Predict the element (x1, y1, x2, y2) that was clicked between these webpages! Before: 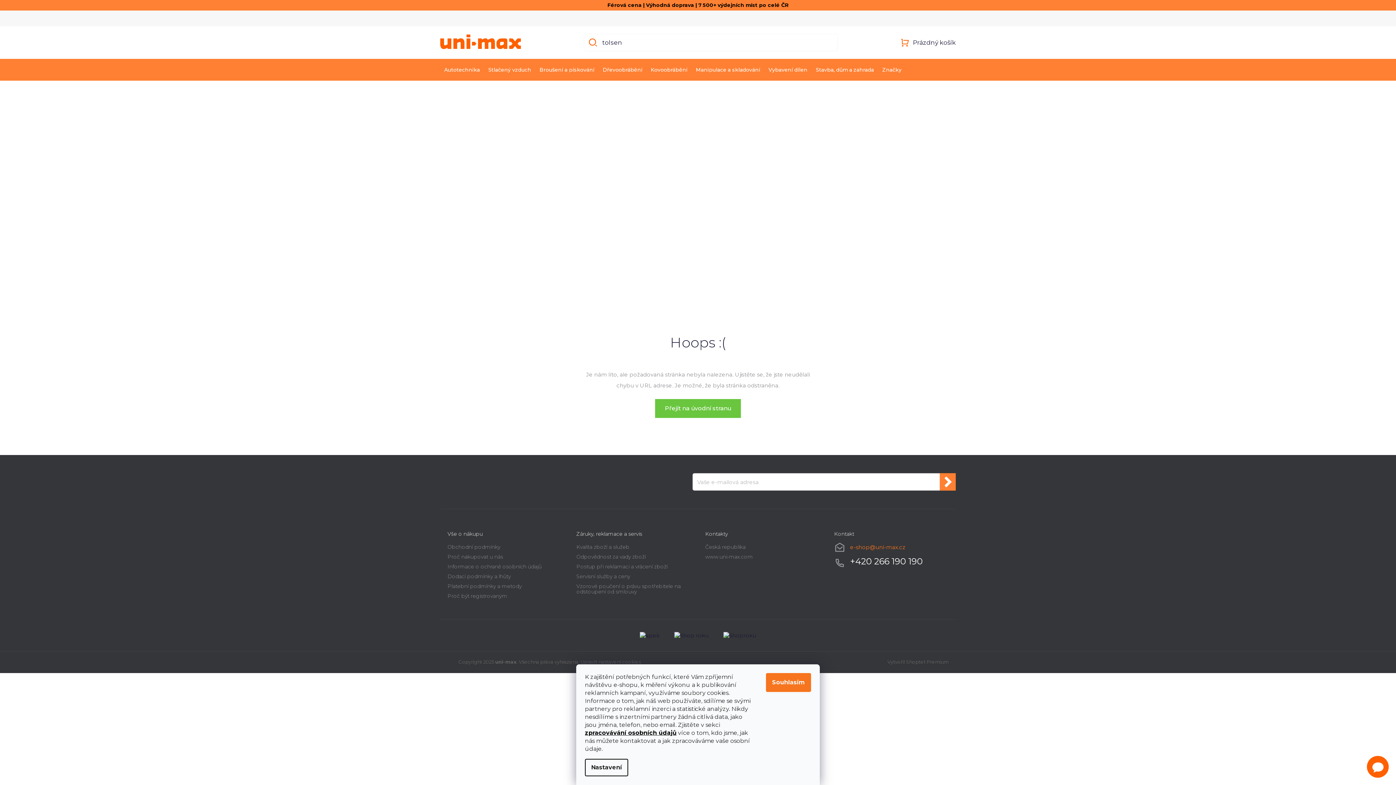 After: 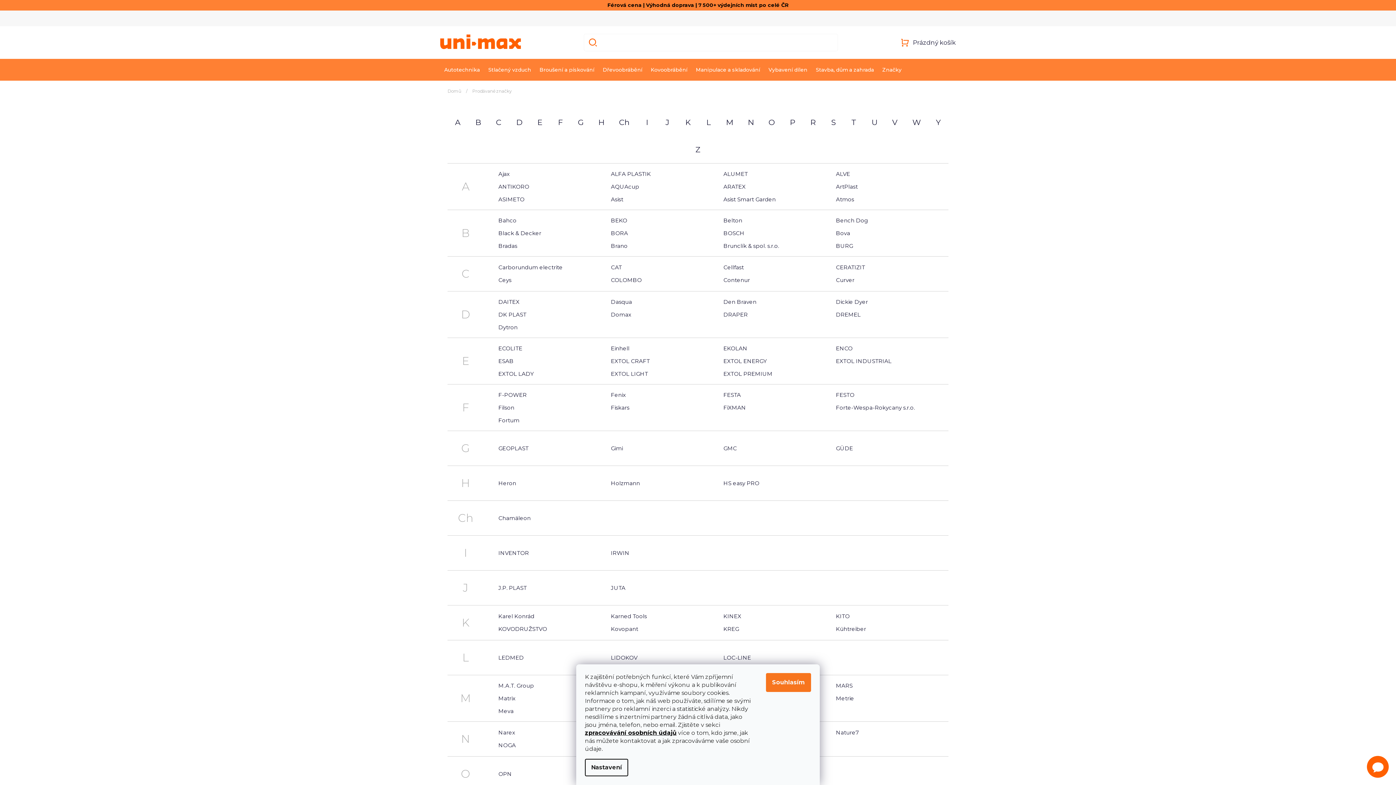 Action: bbox: (878, 58, 905, 80) label: Značky